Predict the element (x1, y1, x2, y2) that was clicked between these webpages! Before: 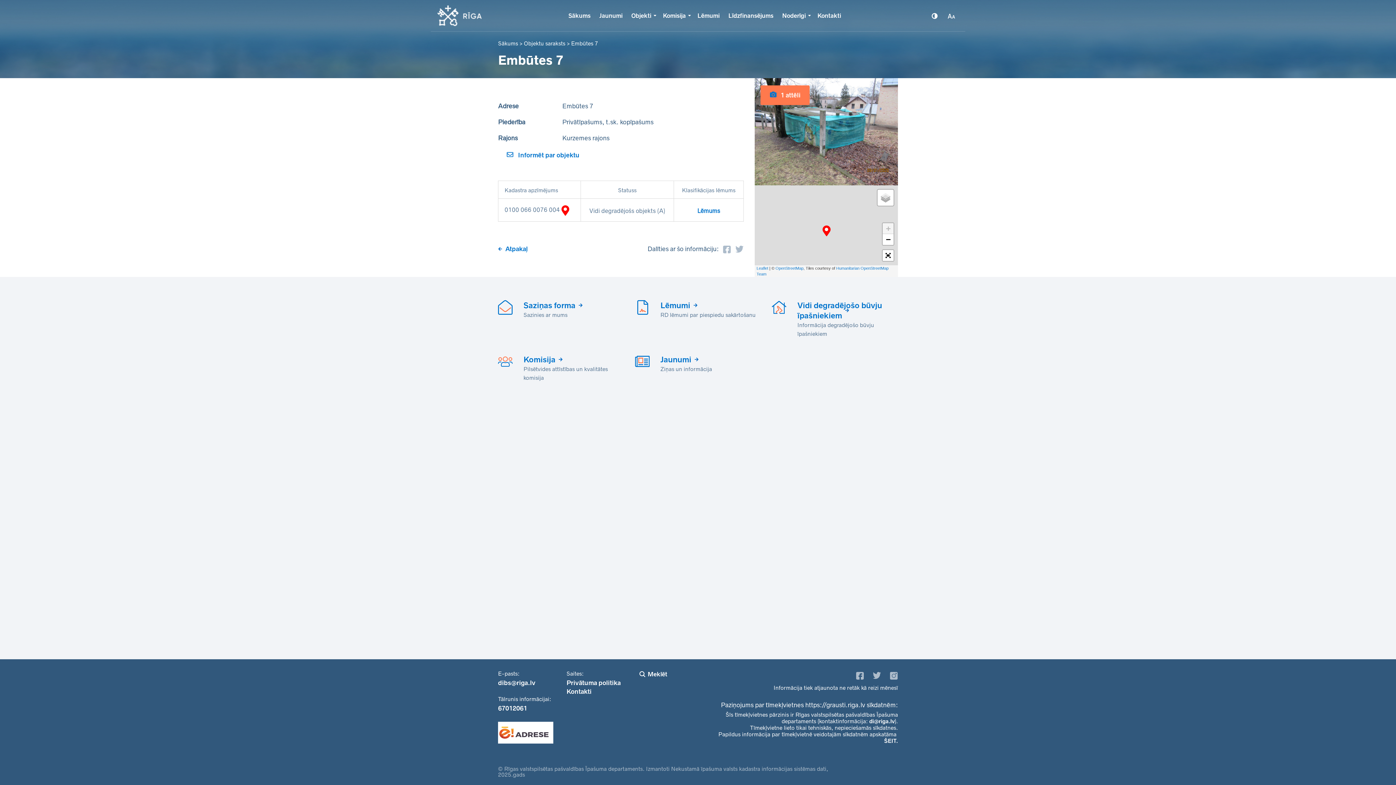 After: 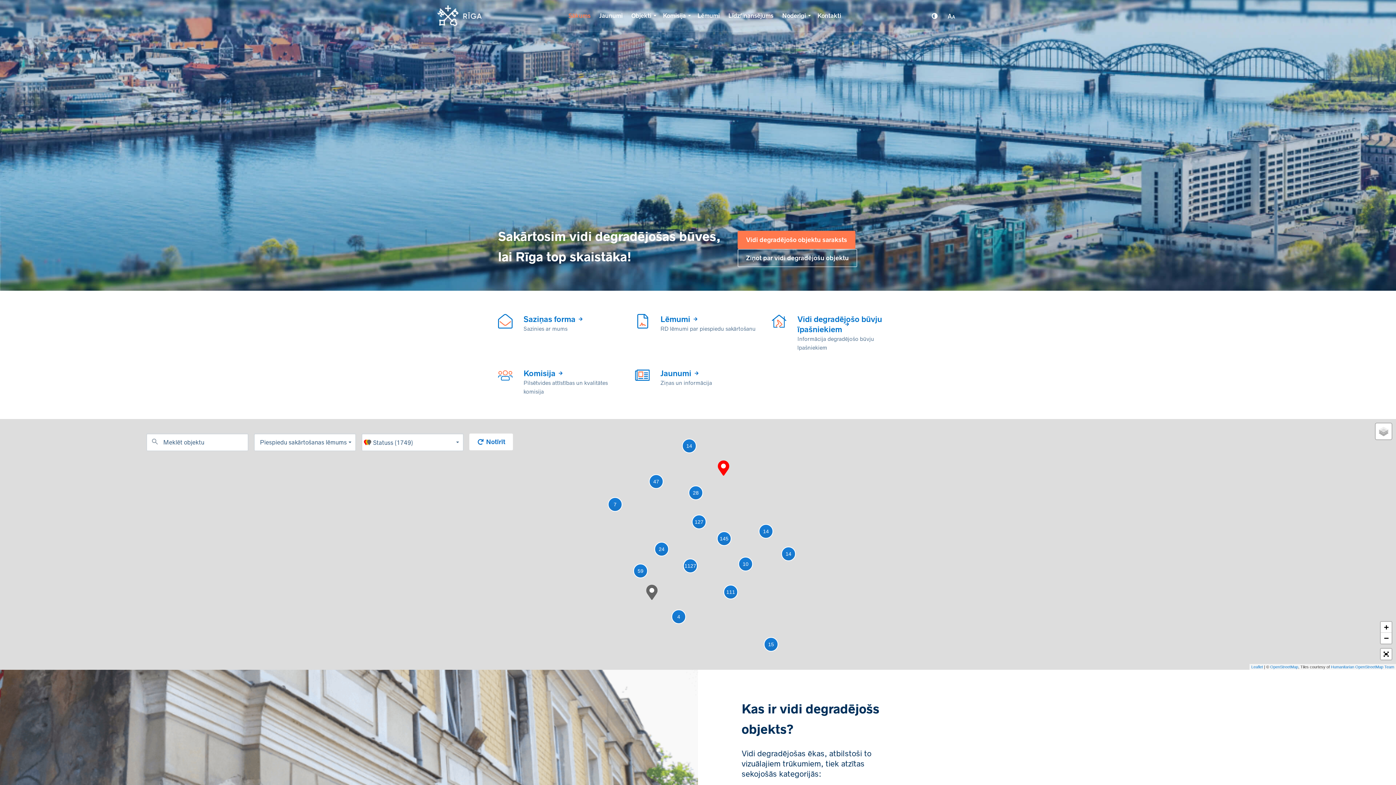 Action: bbox: (564, 2, 595, 28) label: Sākums